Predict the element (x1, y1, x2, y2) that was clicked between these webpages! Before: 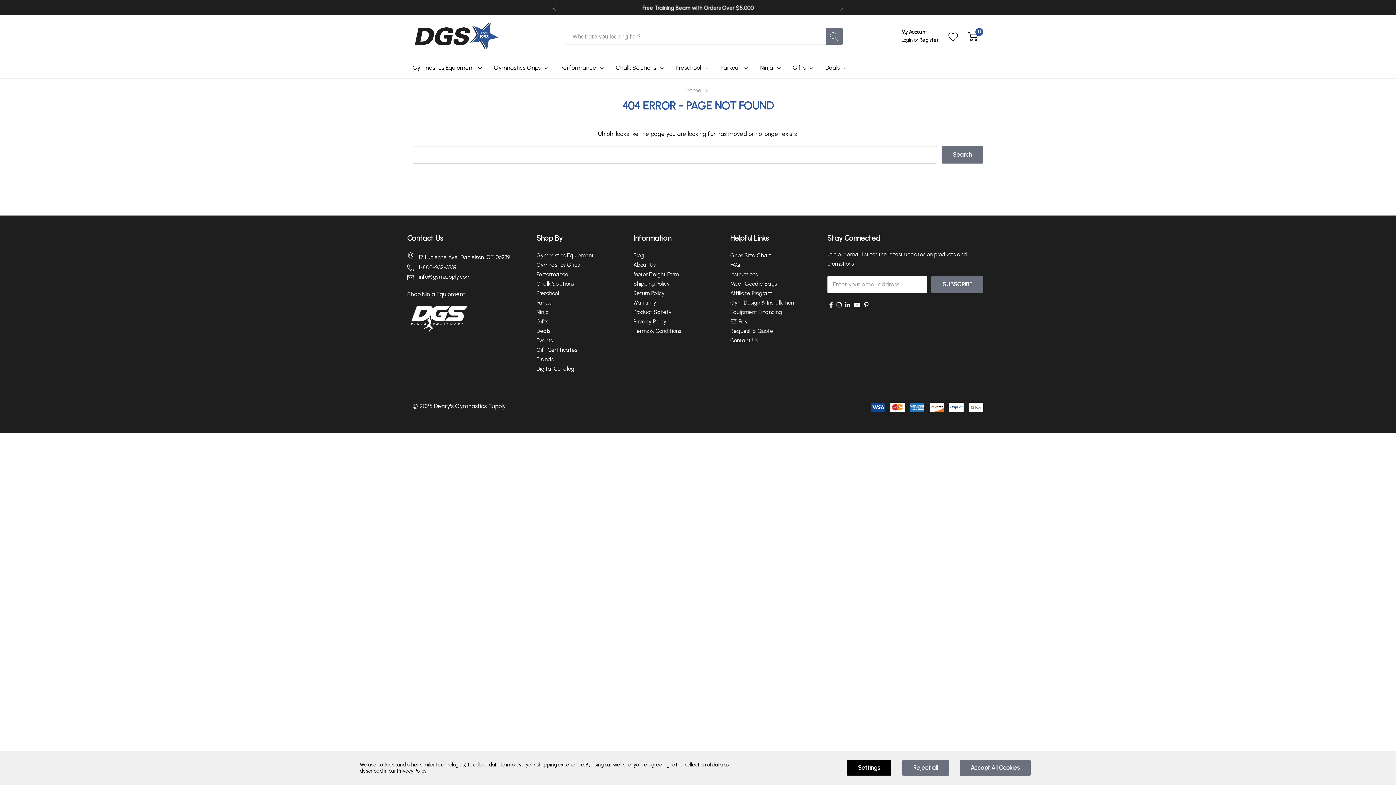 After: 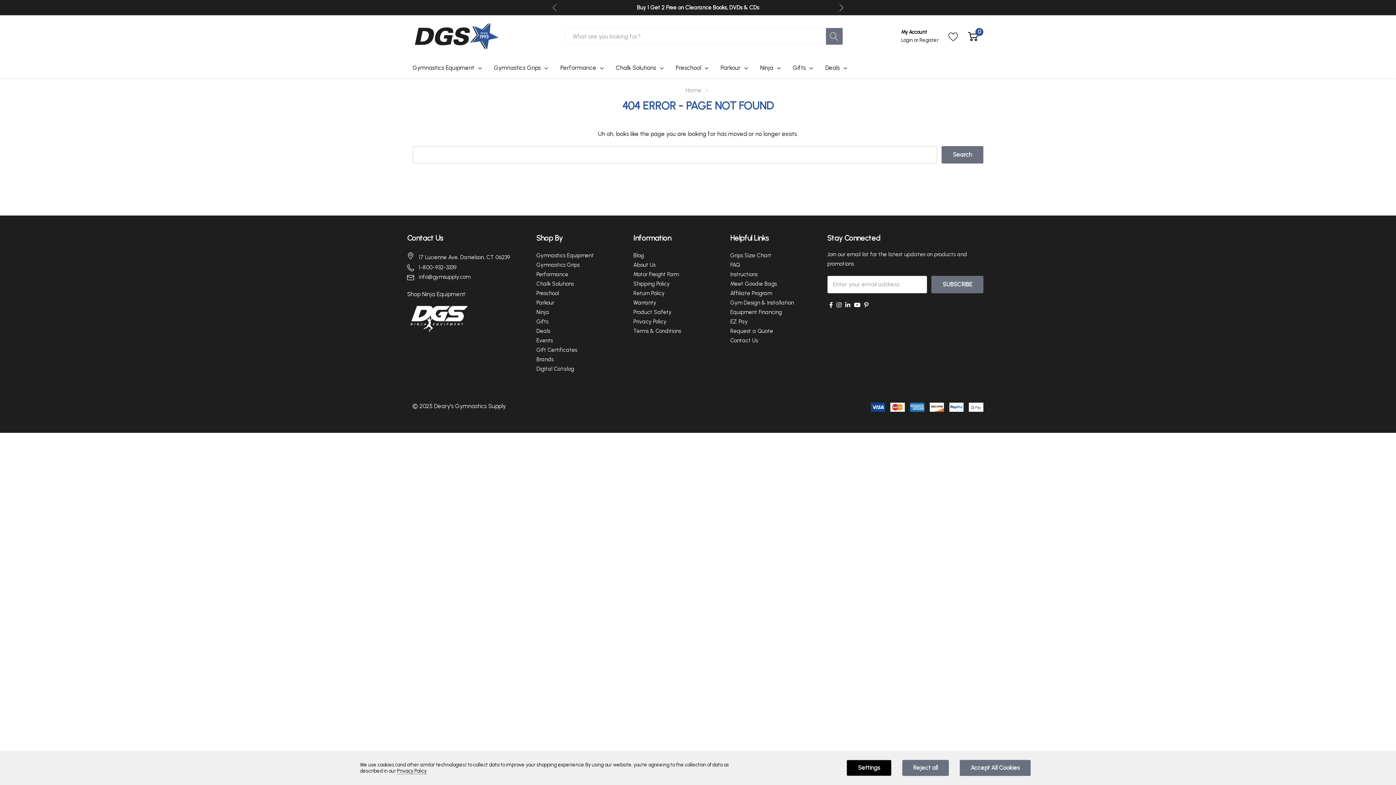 Action: label: Previous bbox: (550, 2, 558, 12)